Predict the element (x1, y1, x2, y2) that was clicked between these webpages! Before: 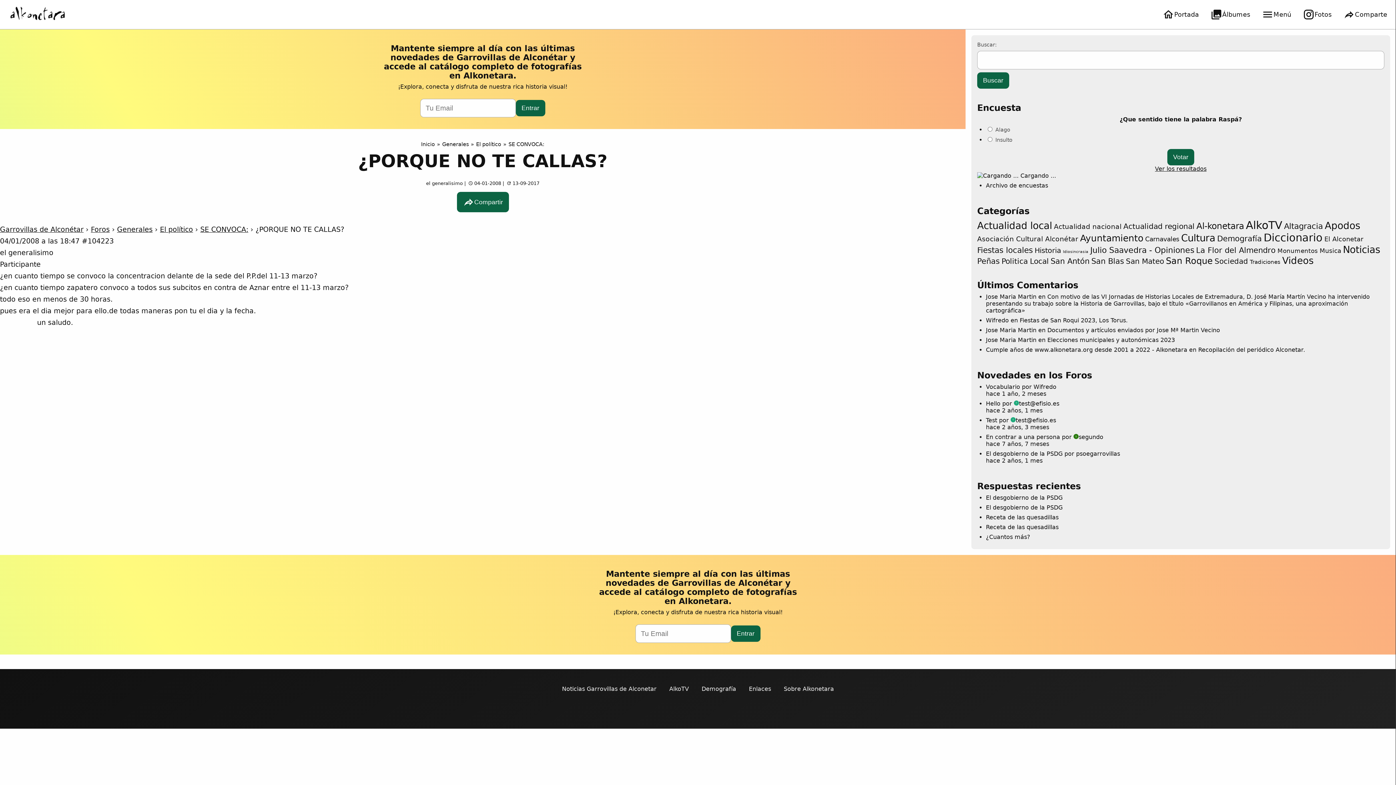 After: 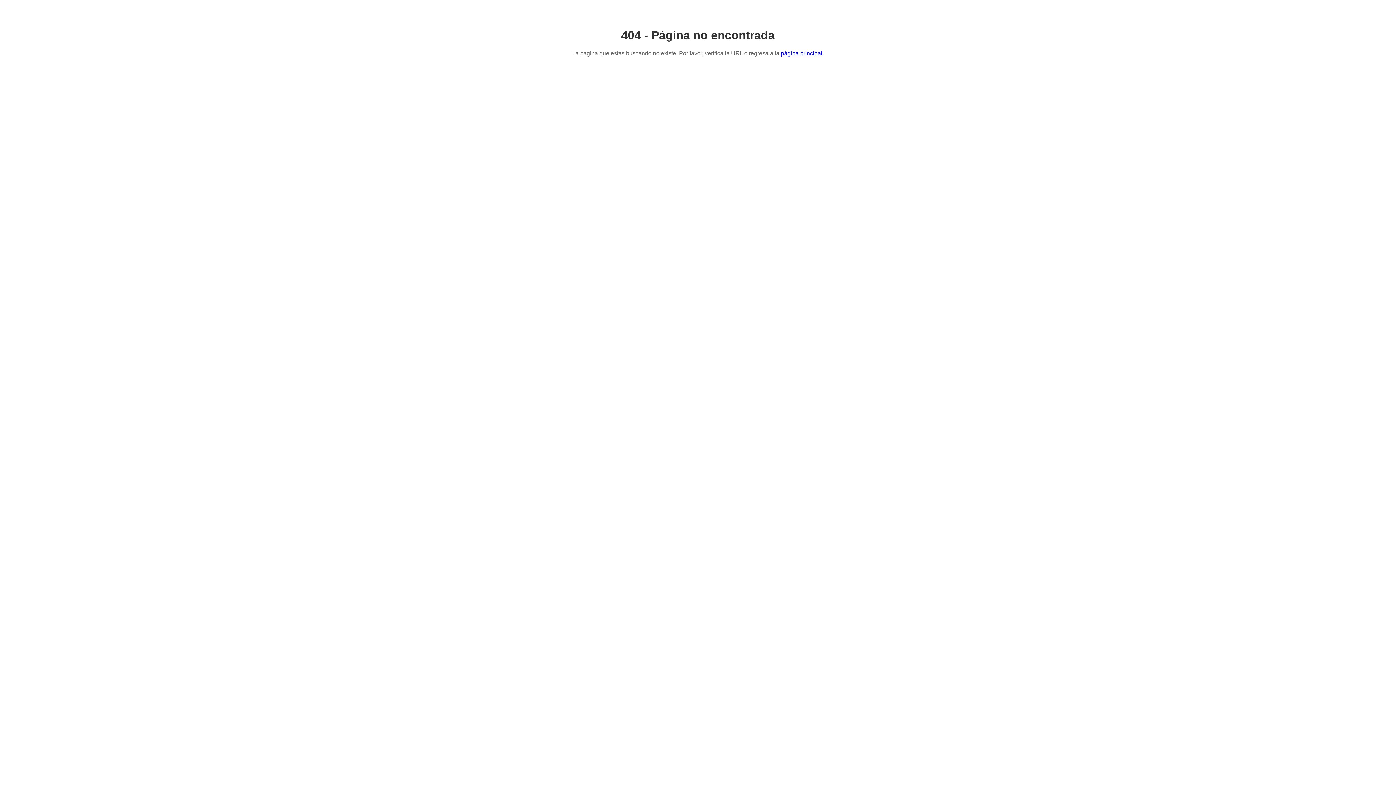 Action: bbox: (977, 256, 1000, 265) label: Peñas (47 elementos)